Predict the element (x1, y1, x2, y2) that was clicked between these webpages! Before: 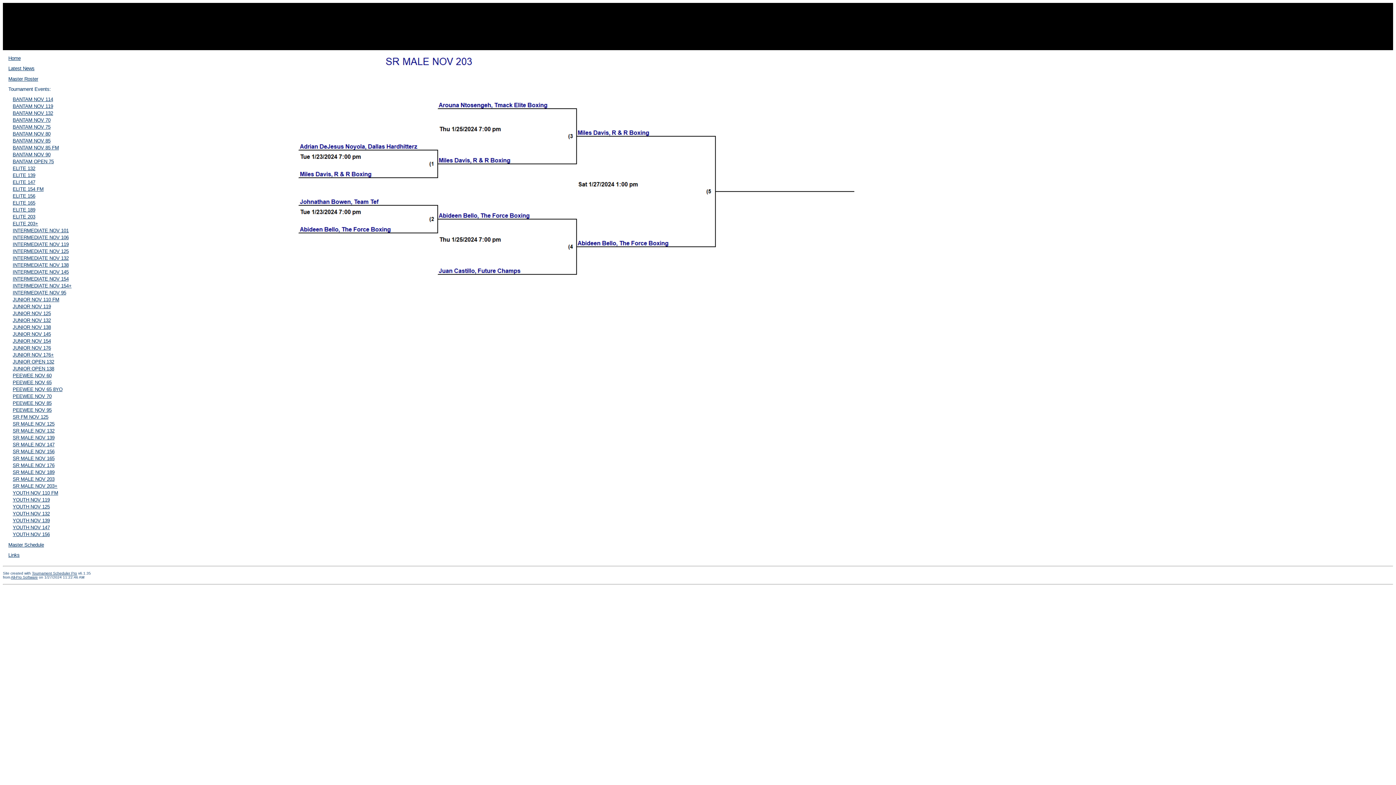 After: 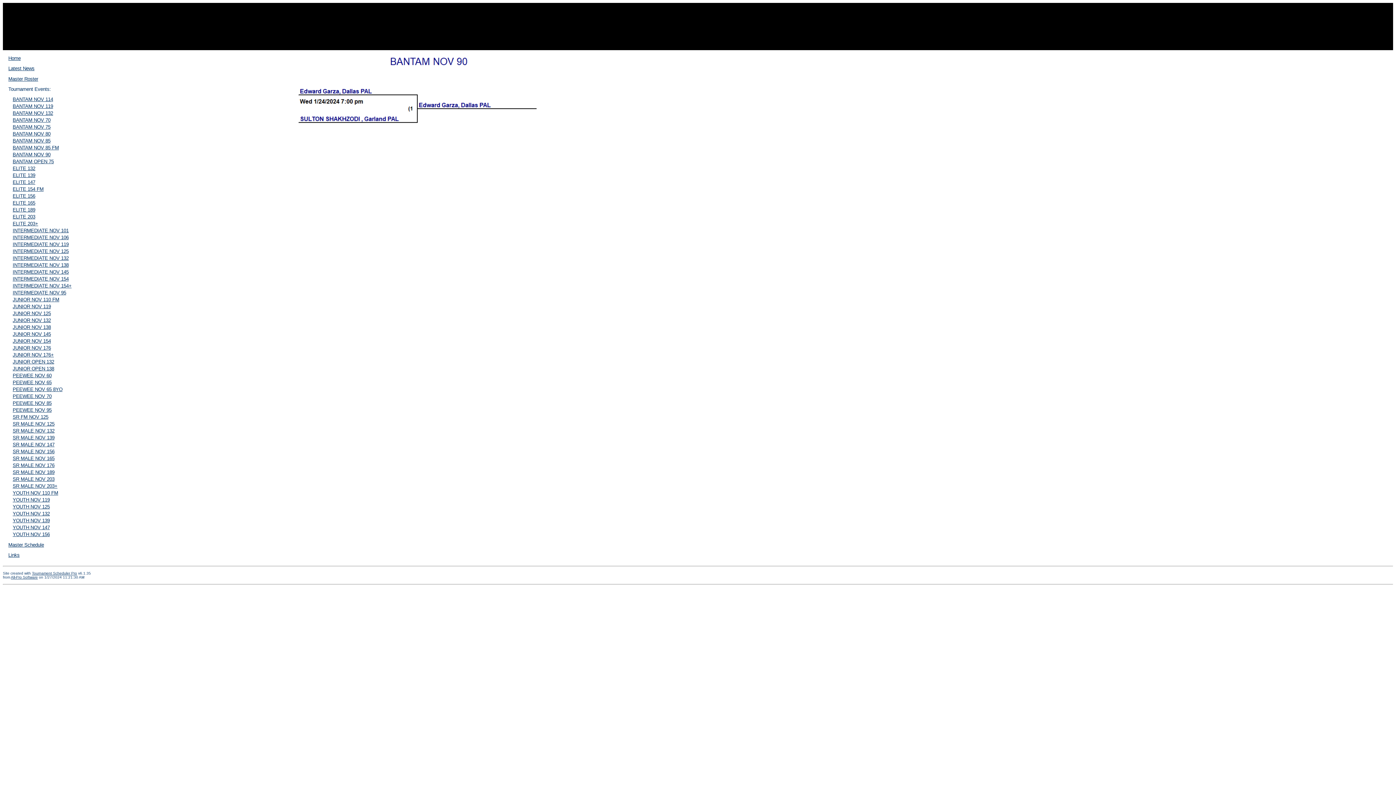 Action: bbox: (12, 152, 50, 157) label: BANTAM NOV 90